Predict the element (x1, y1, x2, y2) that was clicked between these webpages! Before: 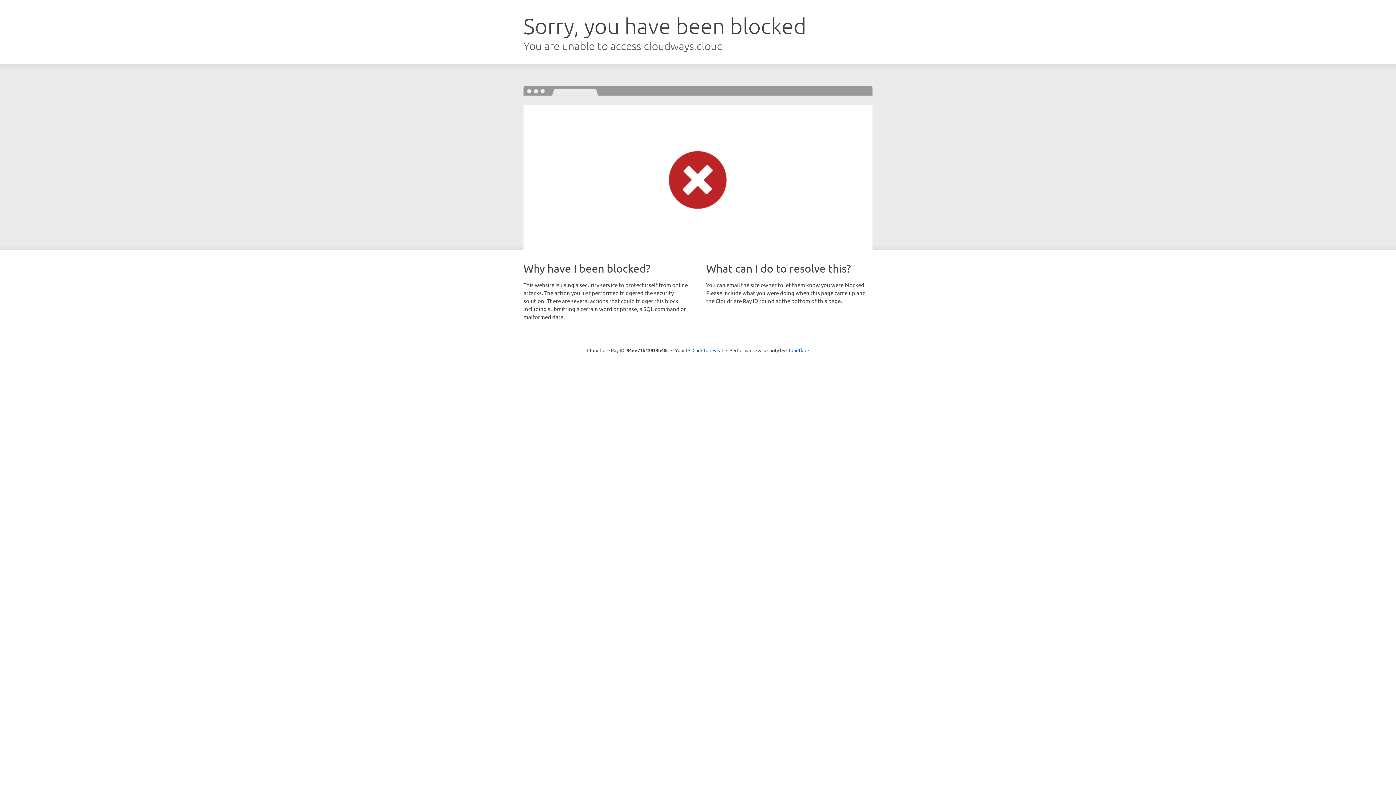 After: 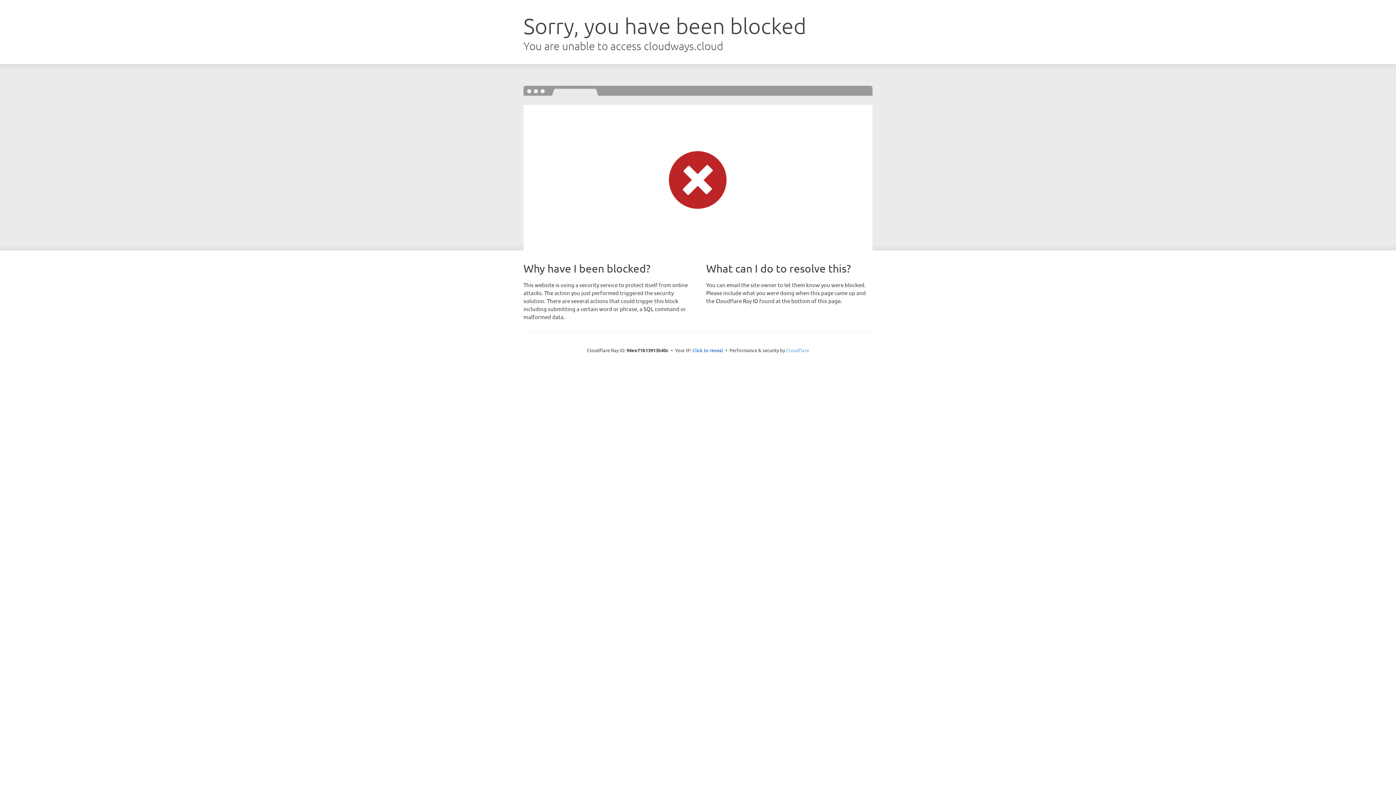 Action: label: Cloudflare bbox: (786, 347, 809, 353)